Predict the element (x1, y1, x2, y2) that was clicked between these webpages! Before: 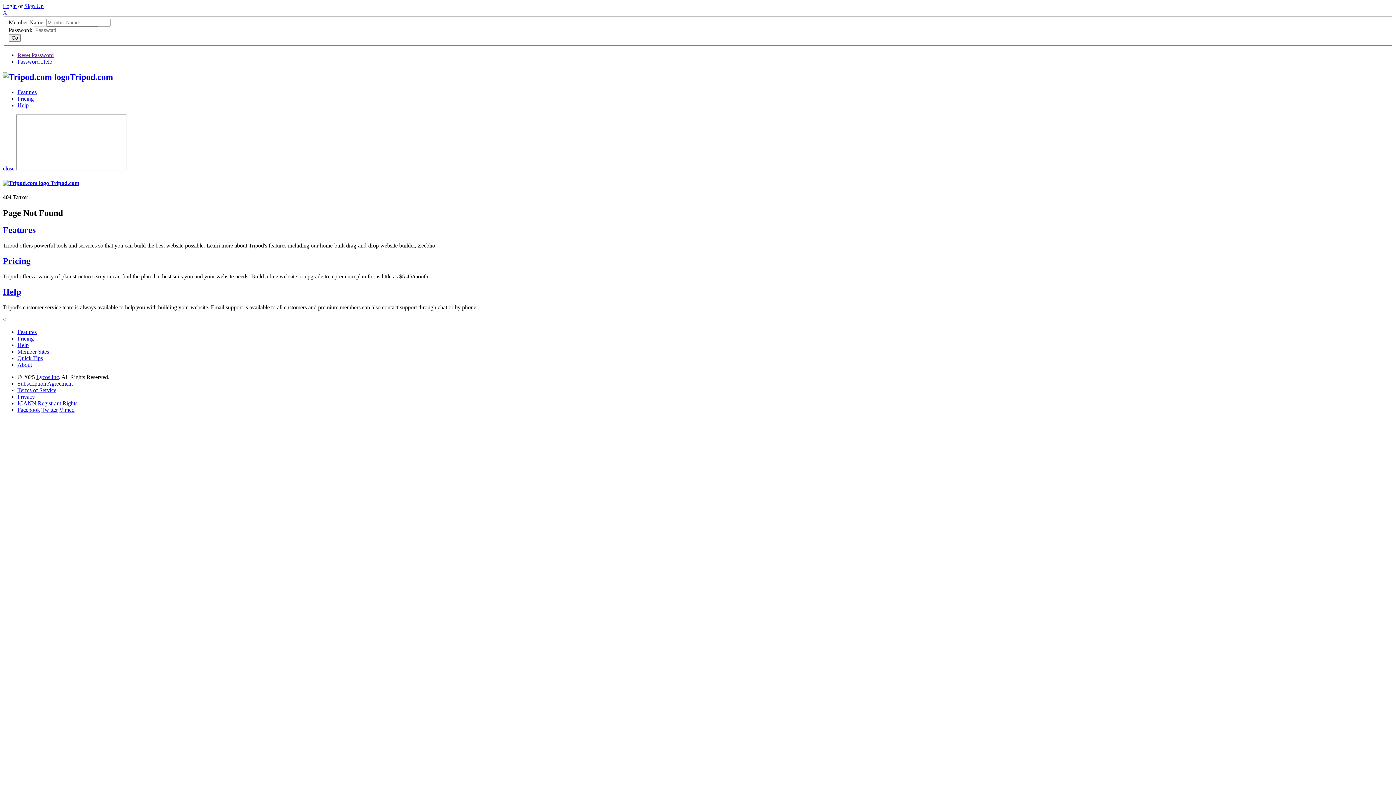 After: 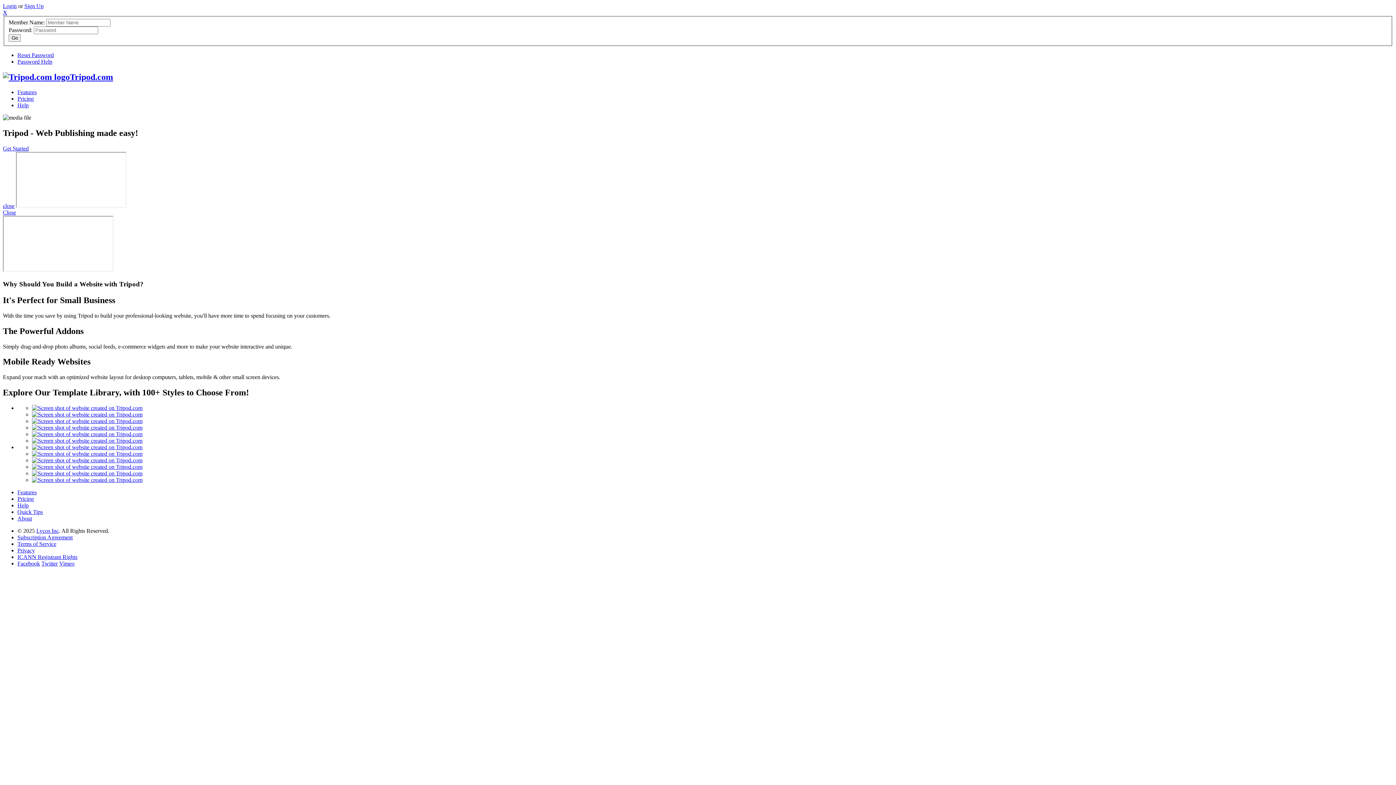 Action: bbox: (2, 179, 79, 186) label:  Tripod.com